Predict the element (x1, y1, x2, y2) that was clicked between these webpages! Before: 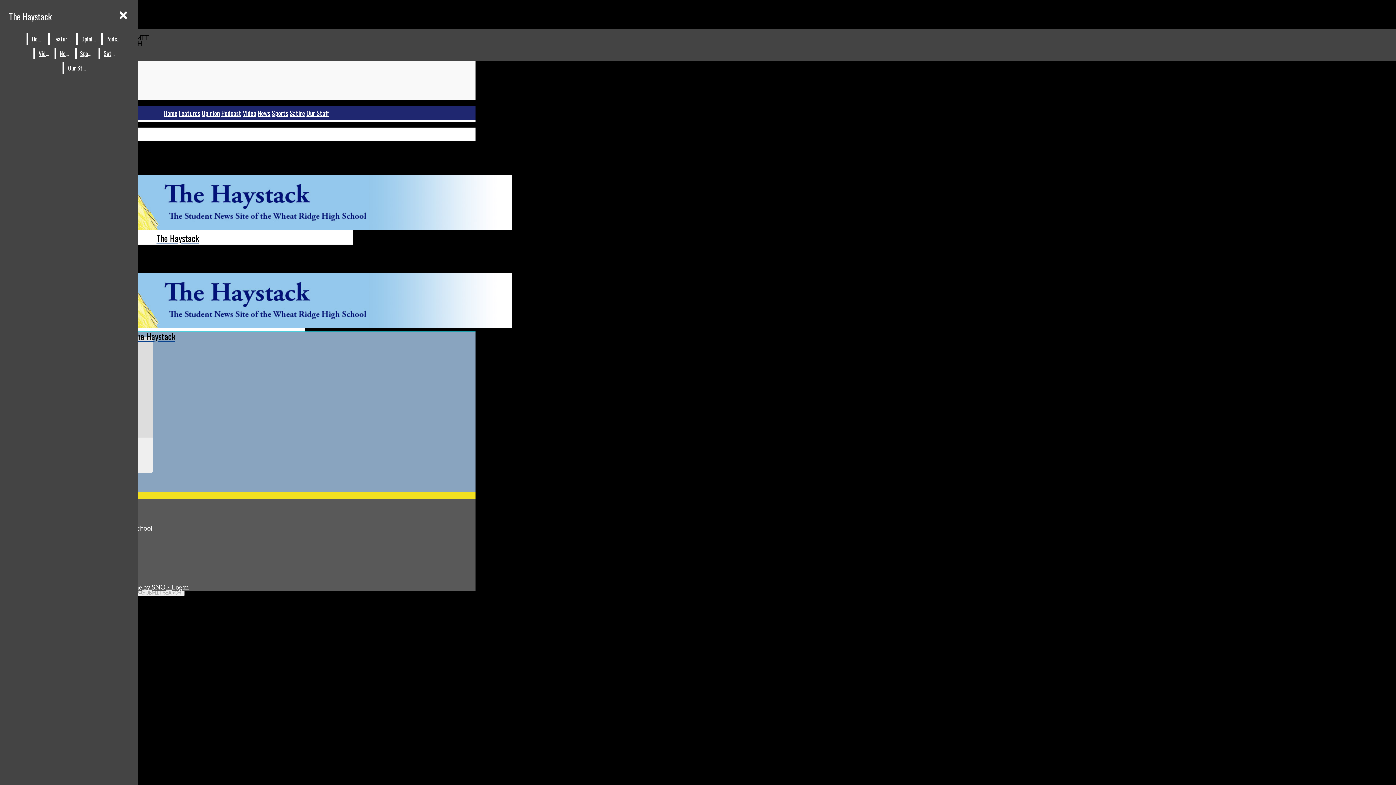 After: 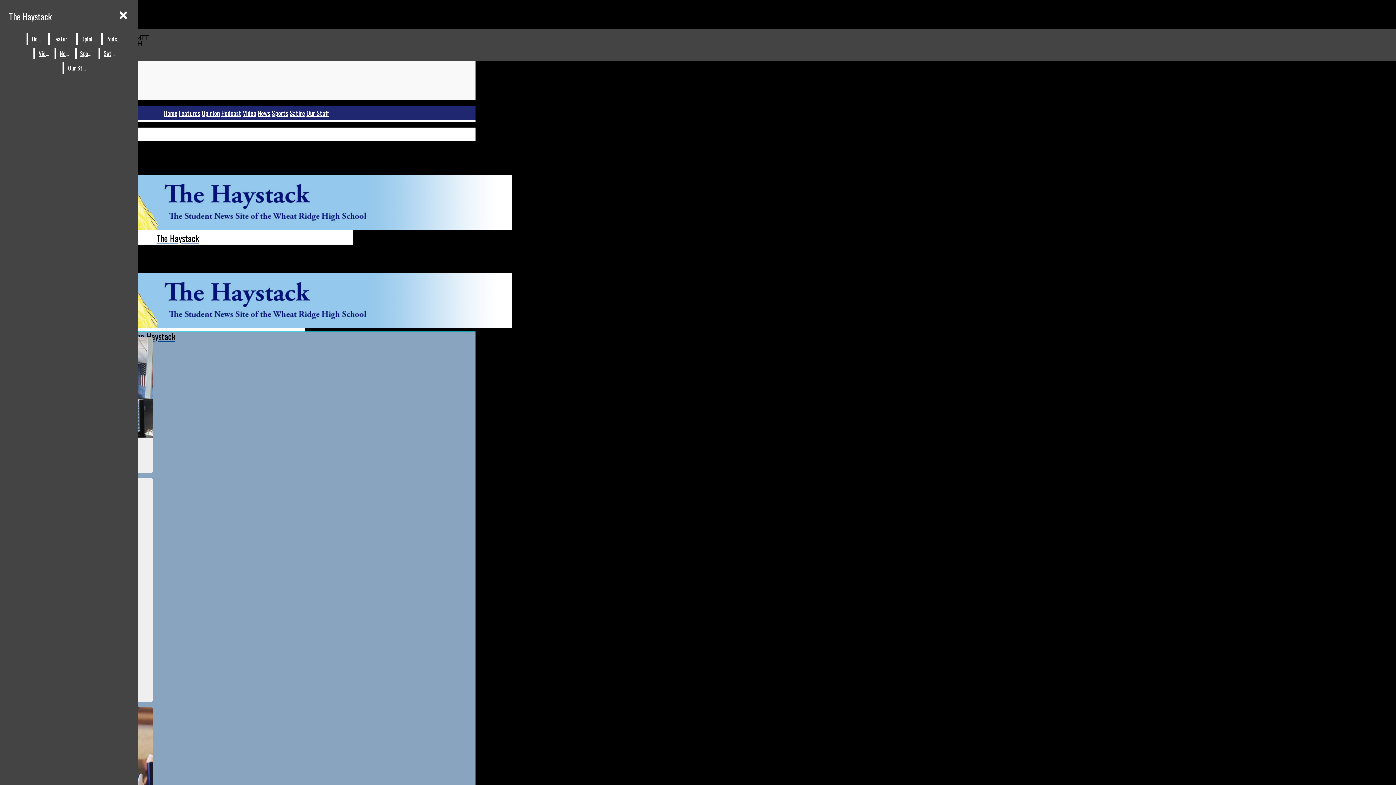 Action: label: Video bbox: (242, 108, 256, 117)